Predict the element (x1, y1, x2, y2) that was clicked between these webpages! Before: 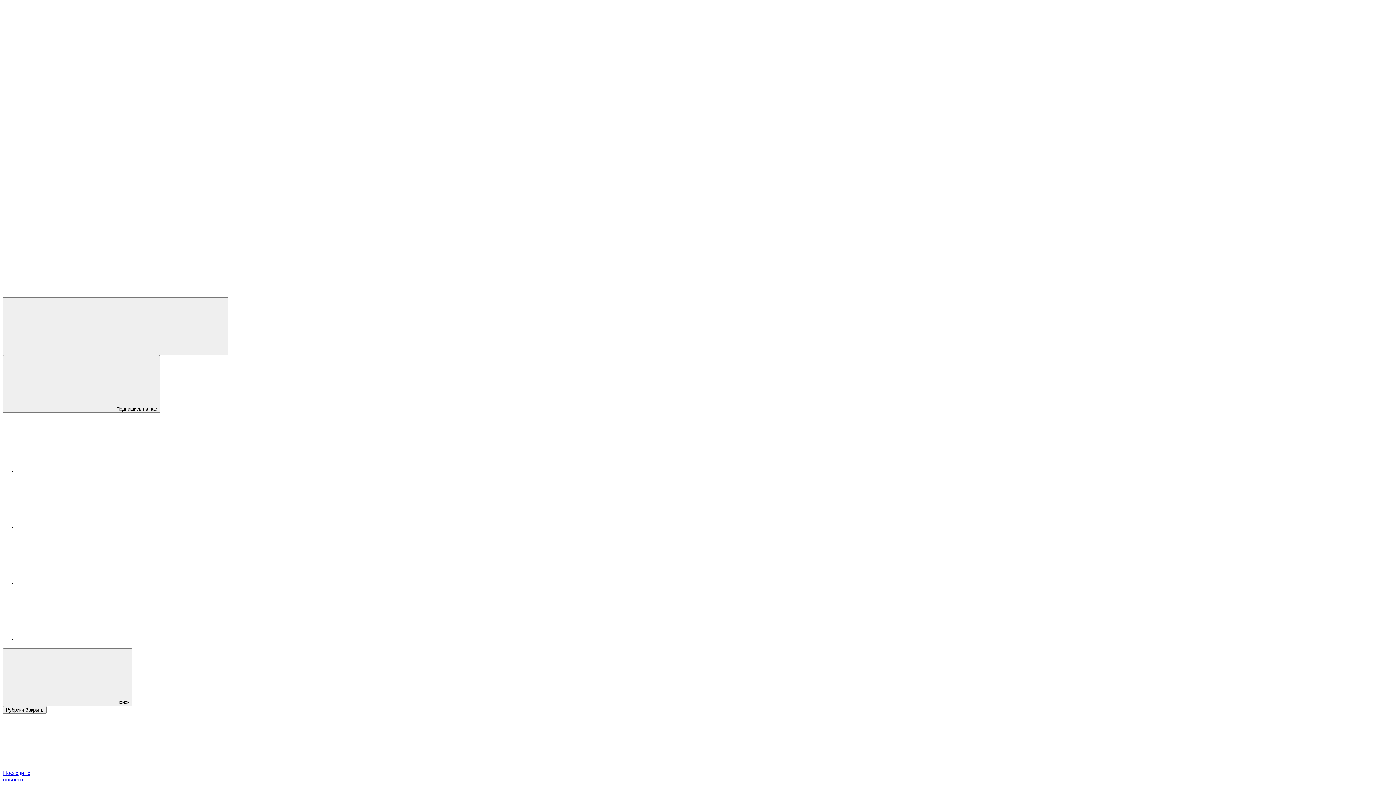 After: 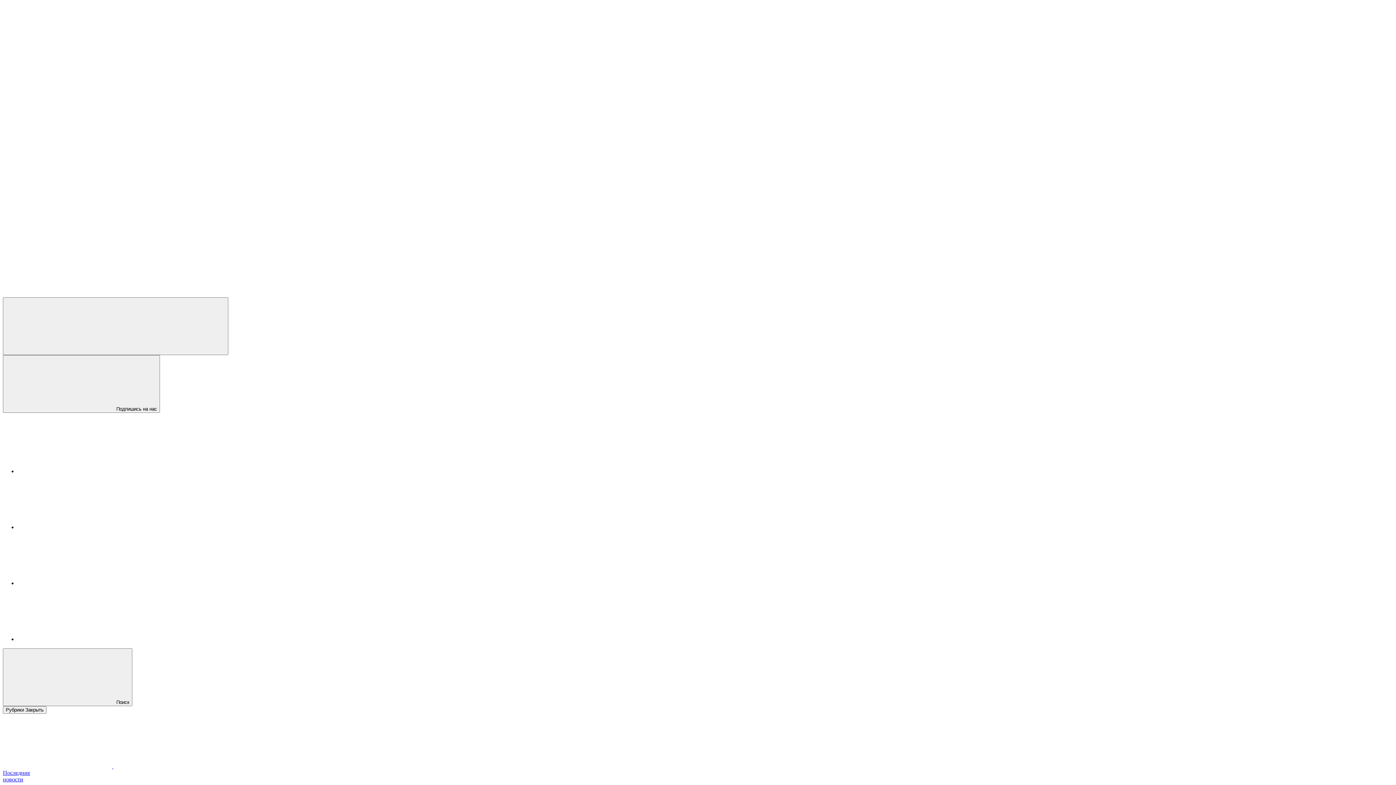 Action: bbox: (17, 580, 126, 586)